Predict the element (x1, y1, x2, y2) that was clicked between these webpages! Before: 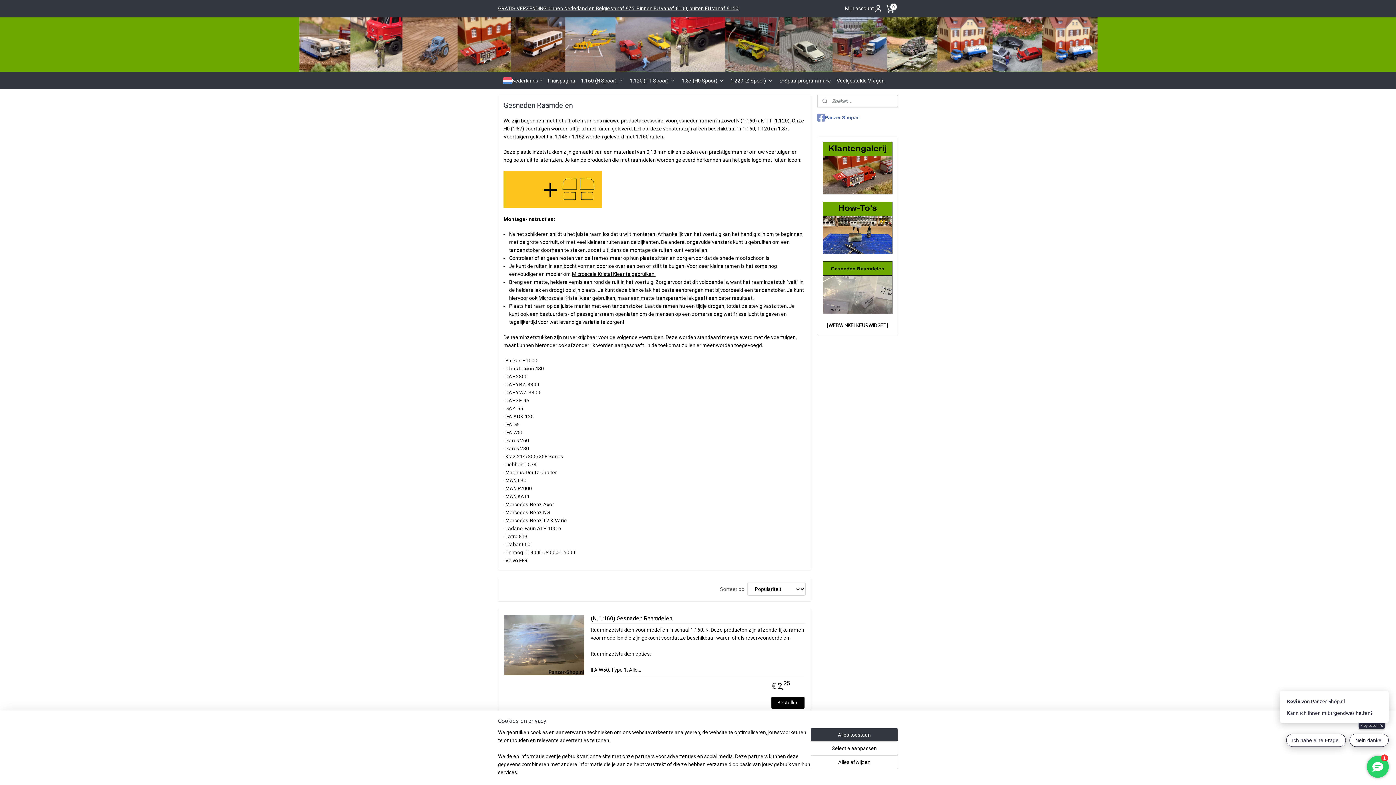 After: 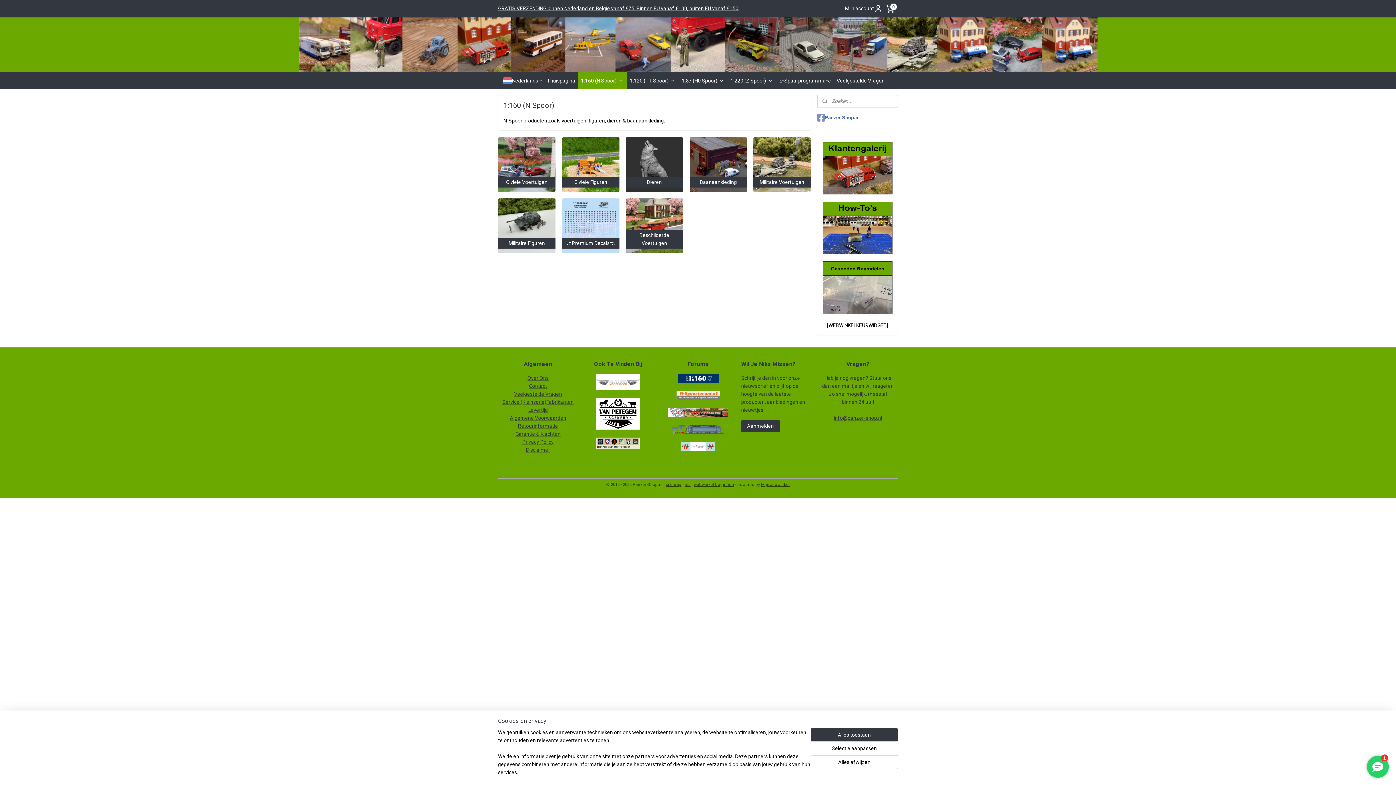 Action: bbox: (578, 71, 627, 89) label: 1:160 (N Spoor)